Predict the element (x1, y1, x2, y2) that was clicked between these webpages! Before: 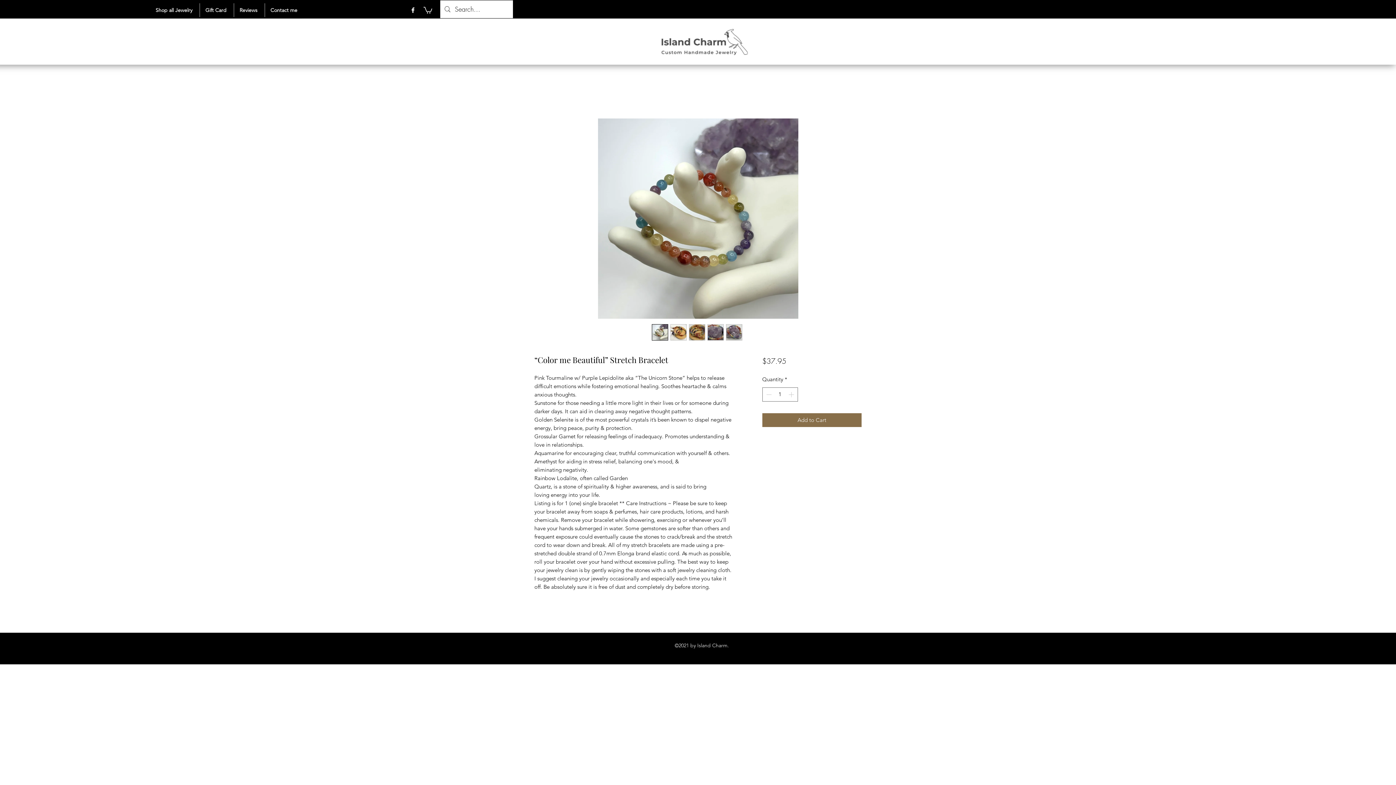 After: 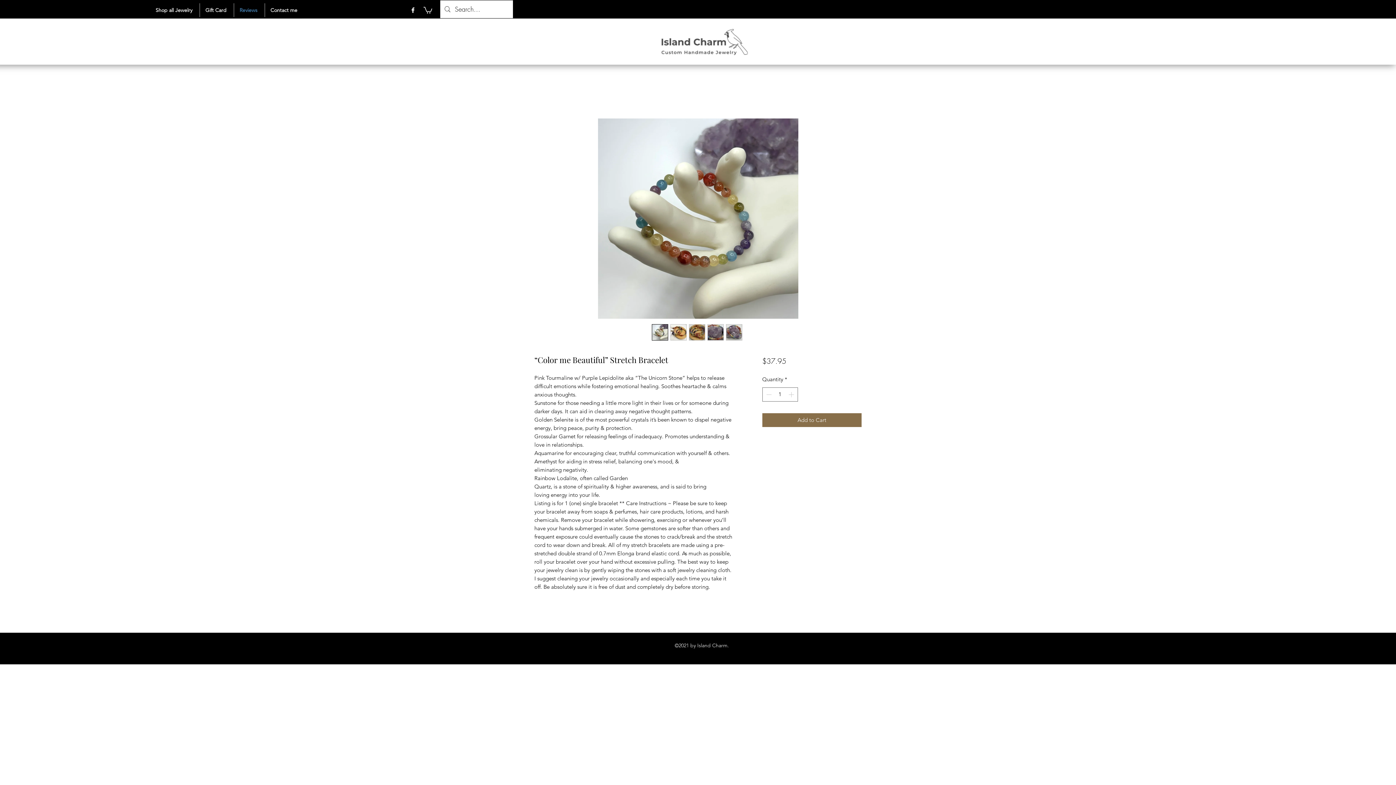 Action: bbox: (233, 3, 264, 17) label: Reviews